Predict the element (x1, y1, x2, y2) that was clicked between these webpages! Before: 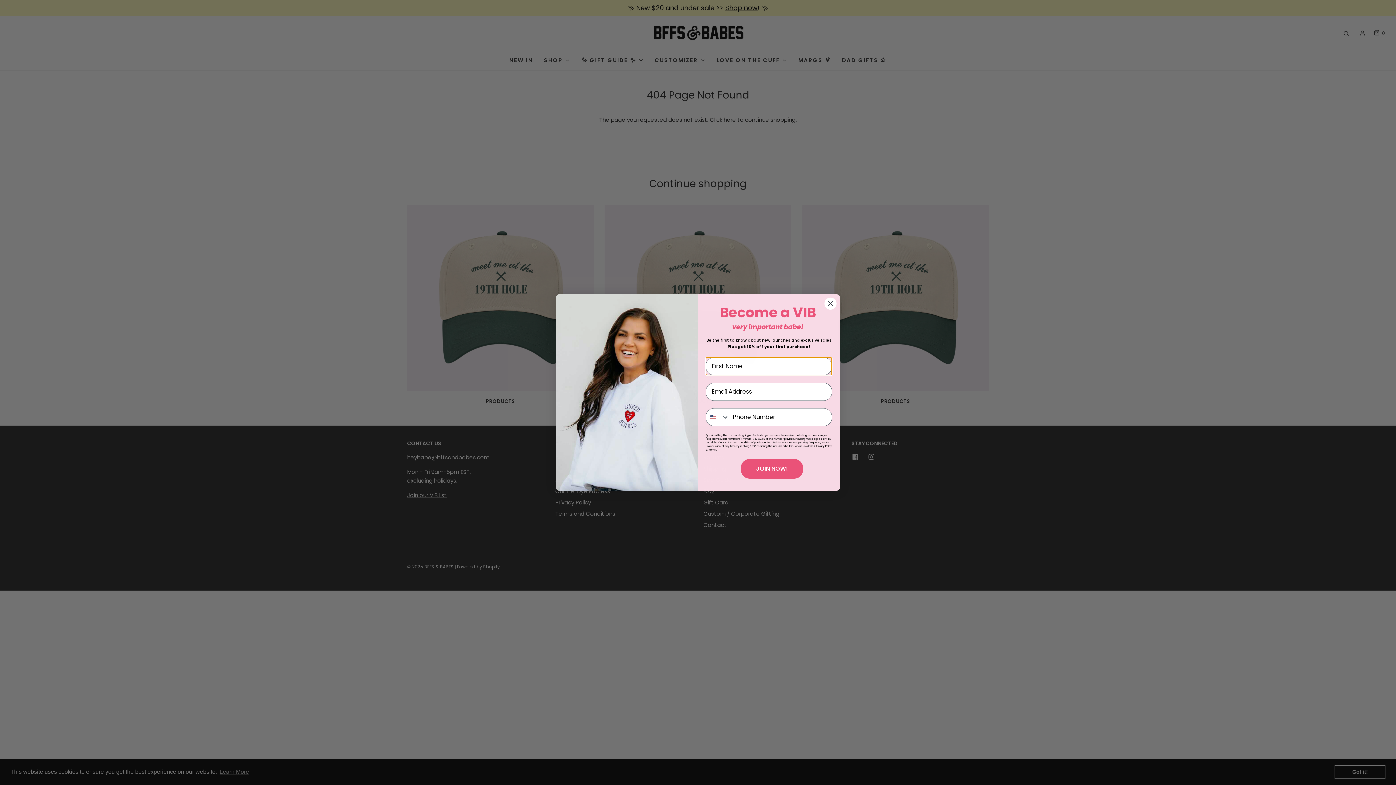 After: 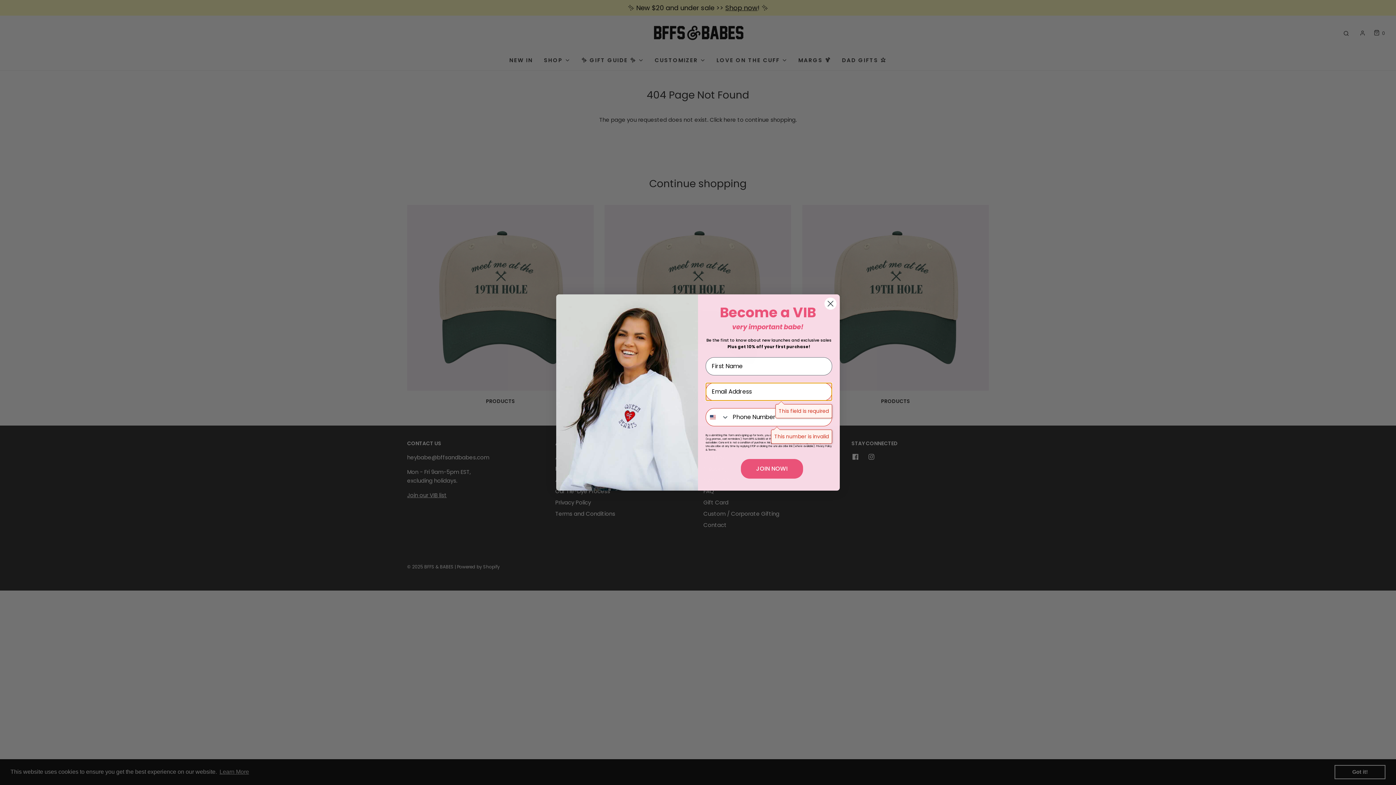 Action: bbox: (741, 459, 803, 478) label: JOIN NOW!